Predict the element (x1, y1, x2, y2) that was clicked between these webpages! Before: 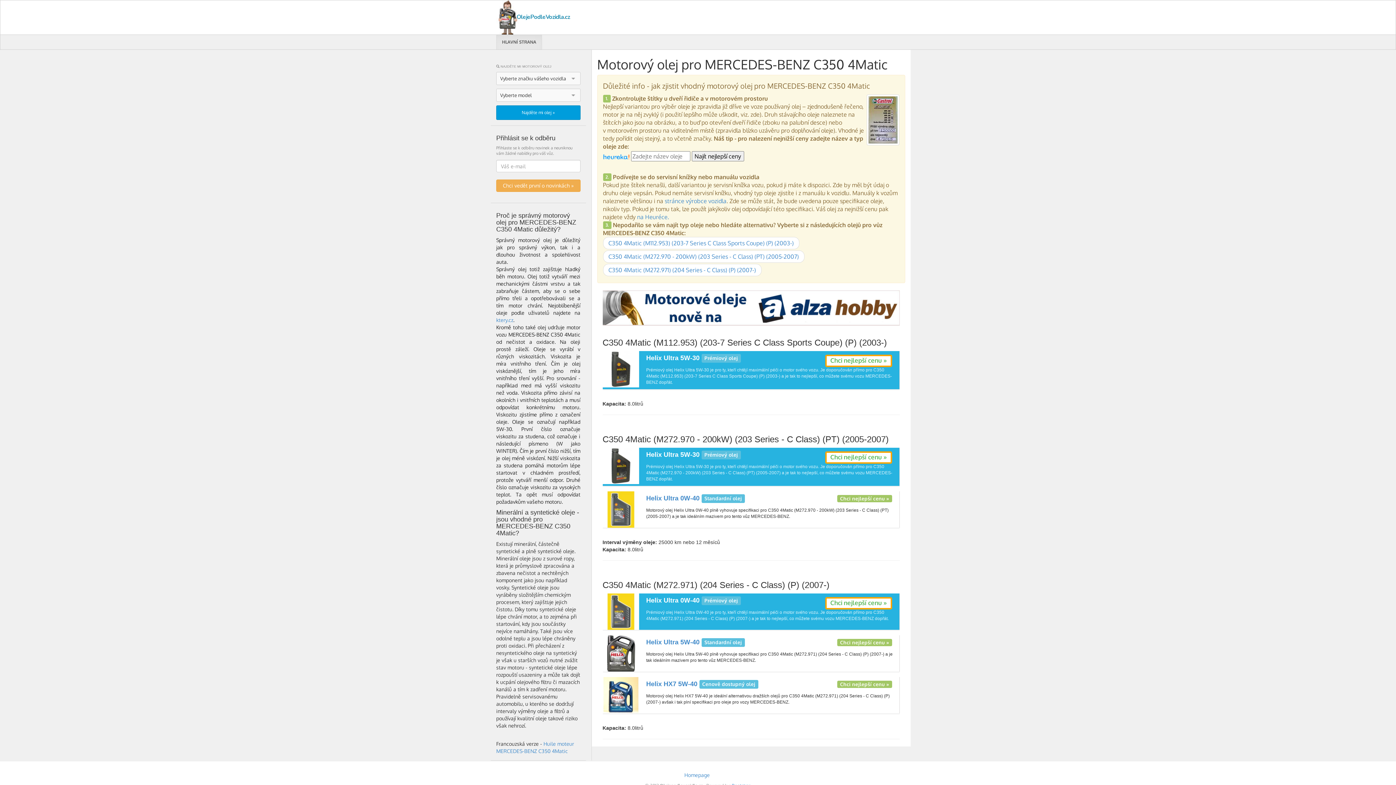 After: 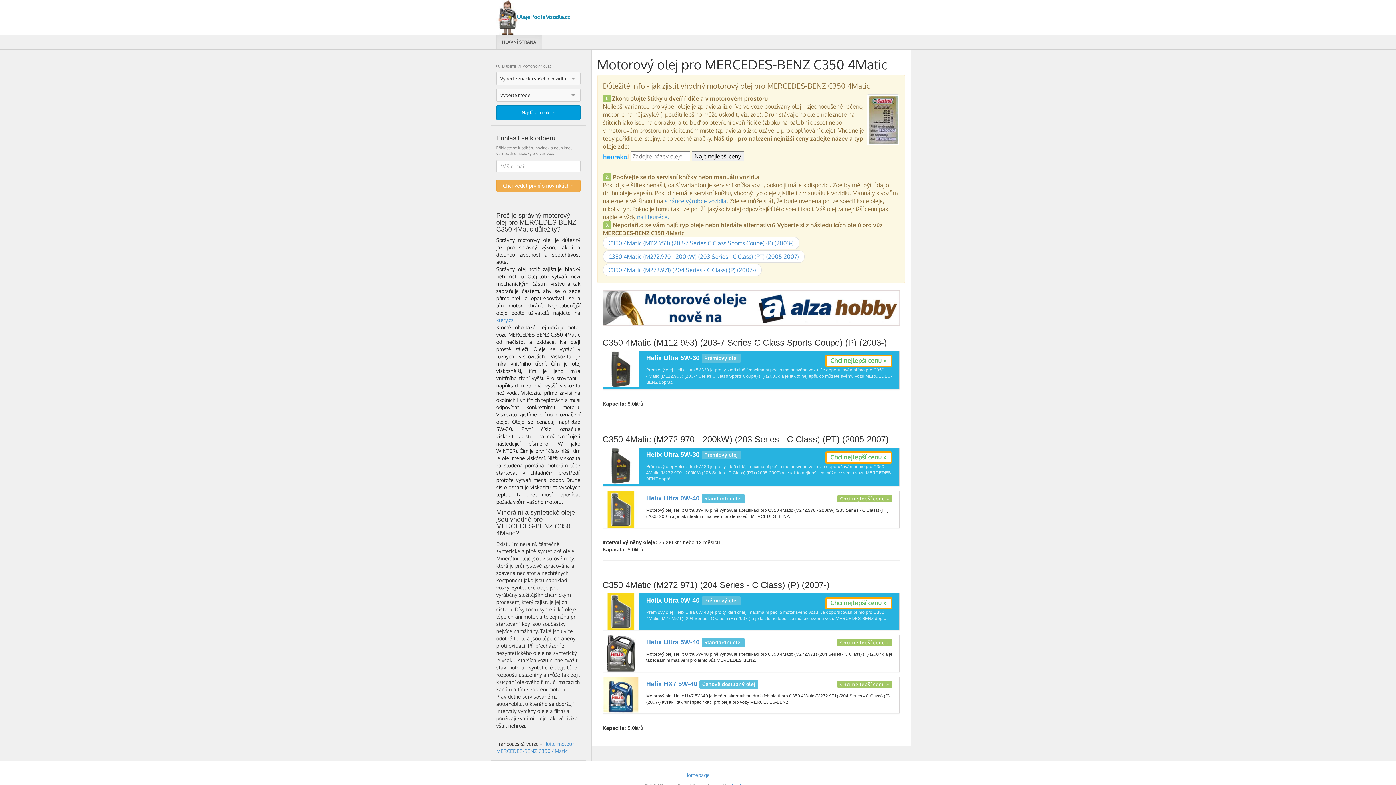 Action: bbox: (830, 453, 887, 461) label: Chci nejlepší cenu »